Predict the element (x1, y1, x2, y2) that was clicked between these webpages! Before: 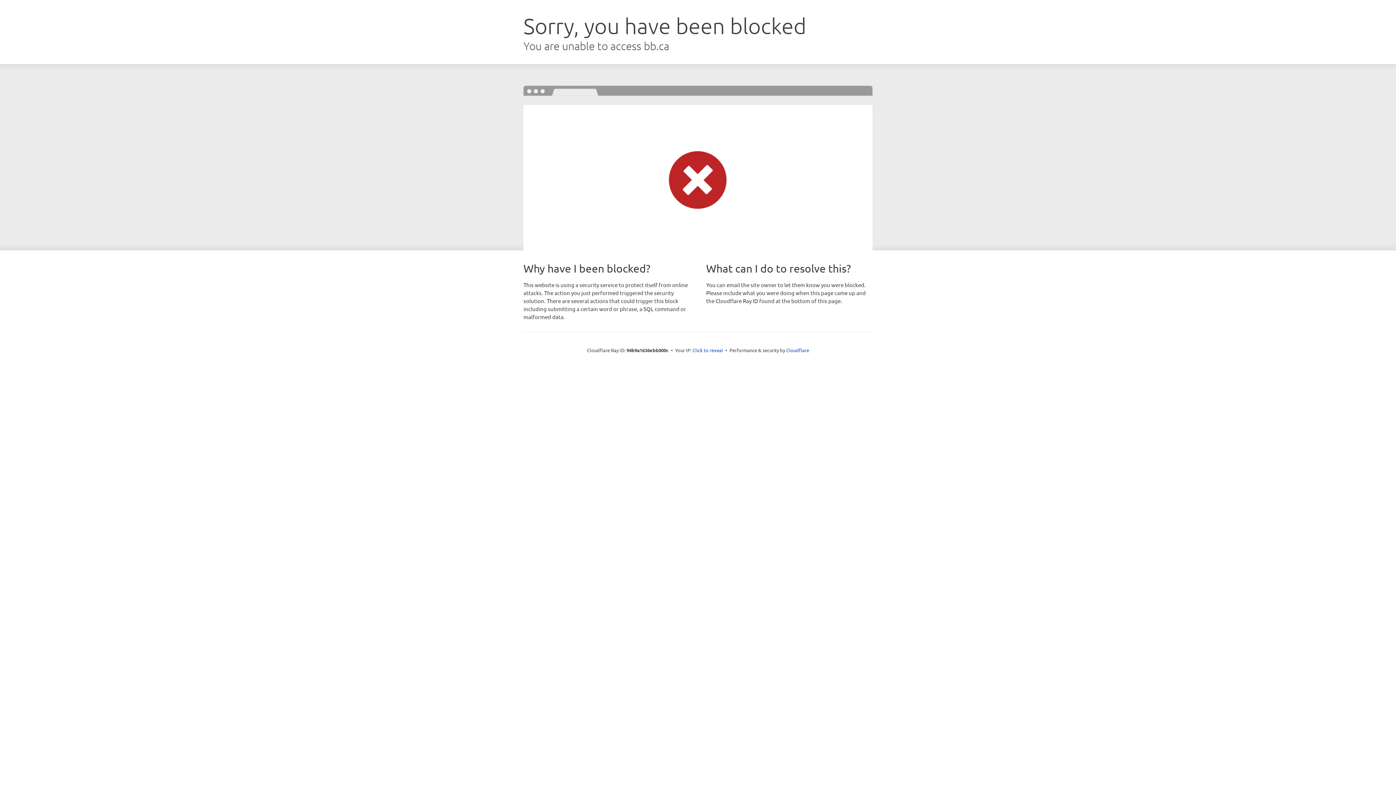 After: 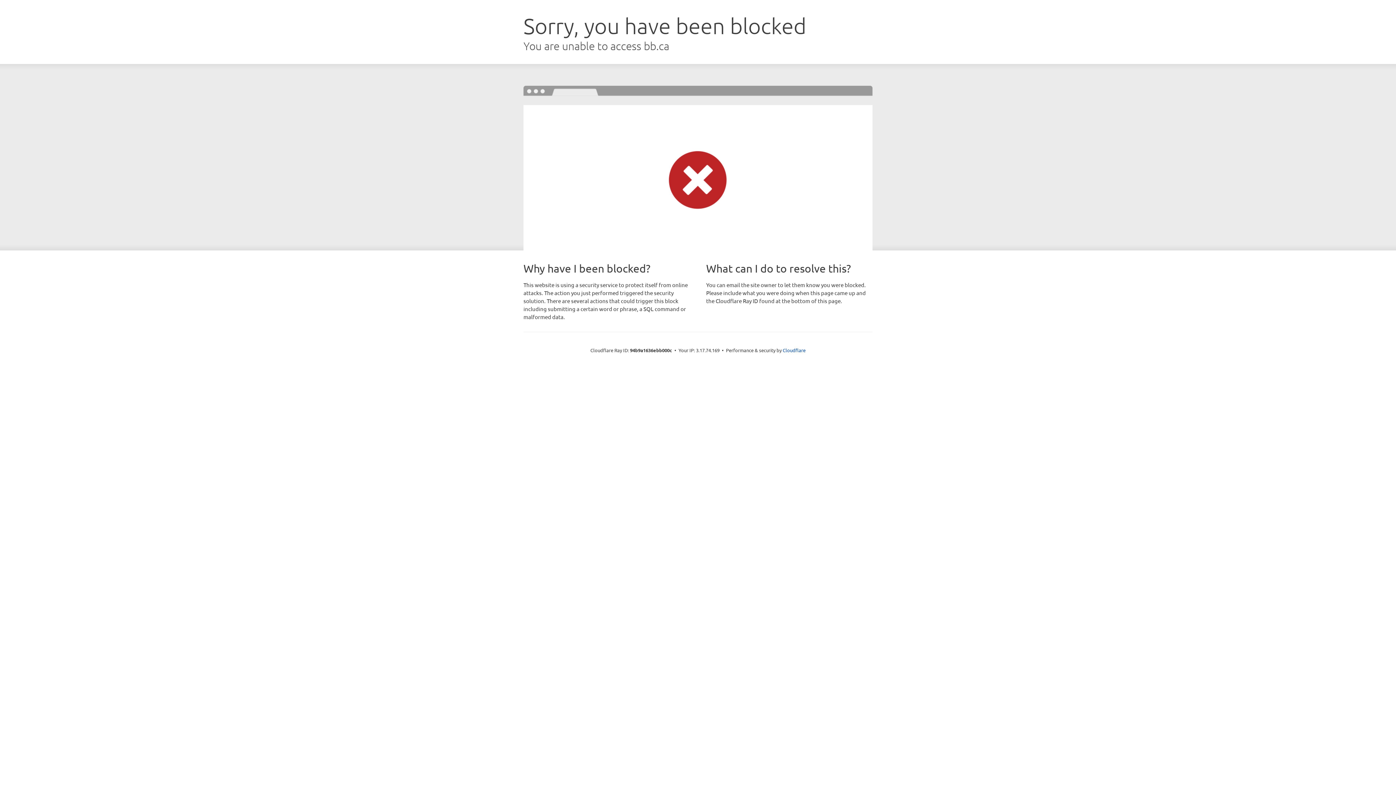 Action: label: Click to reveal bbox: (692, 346, 723, 353)